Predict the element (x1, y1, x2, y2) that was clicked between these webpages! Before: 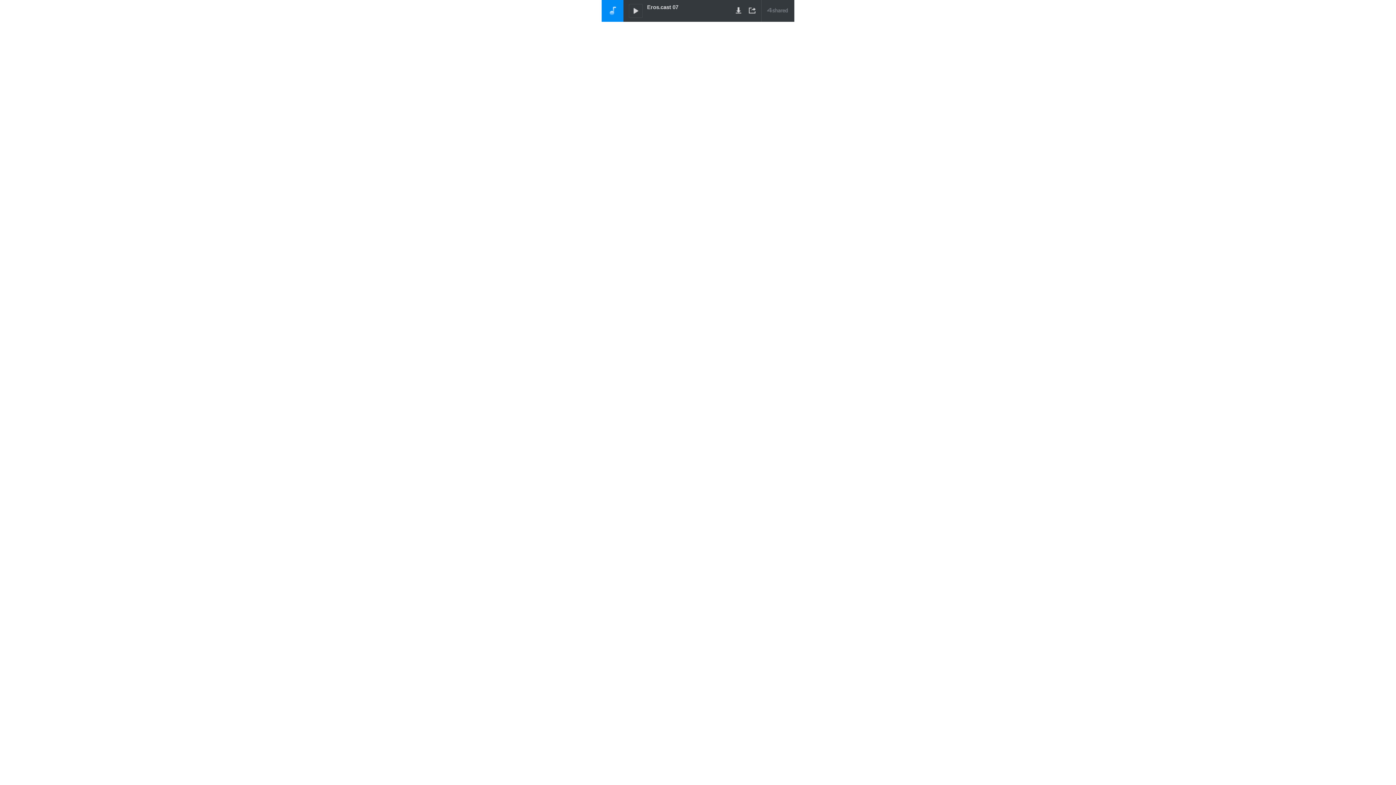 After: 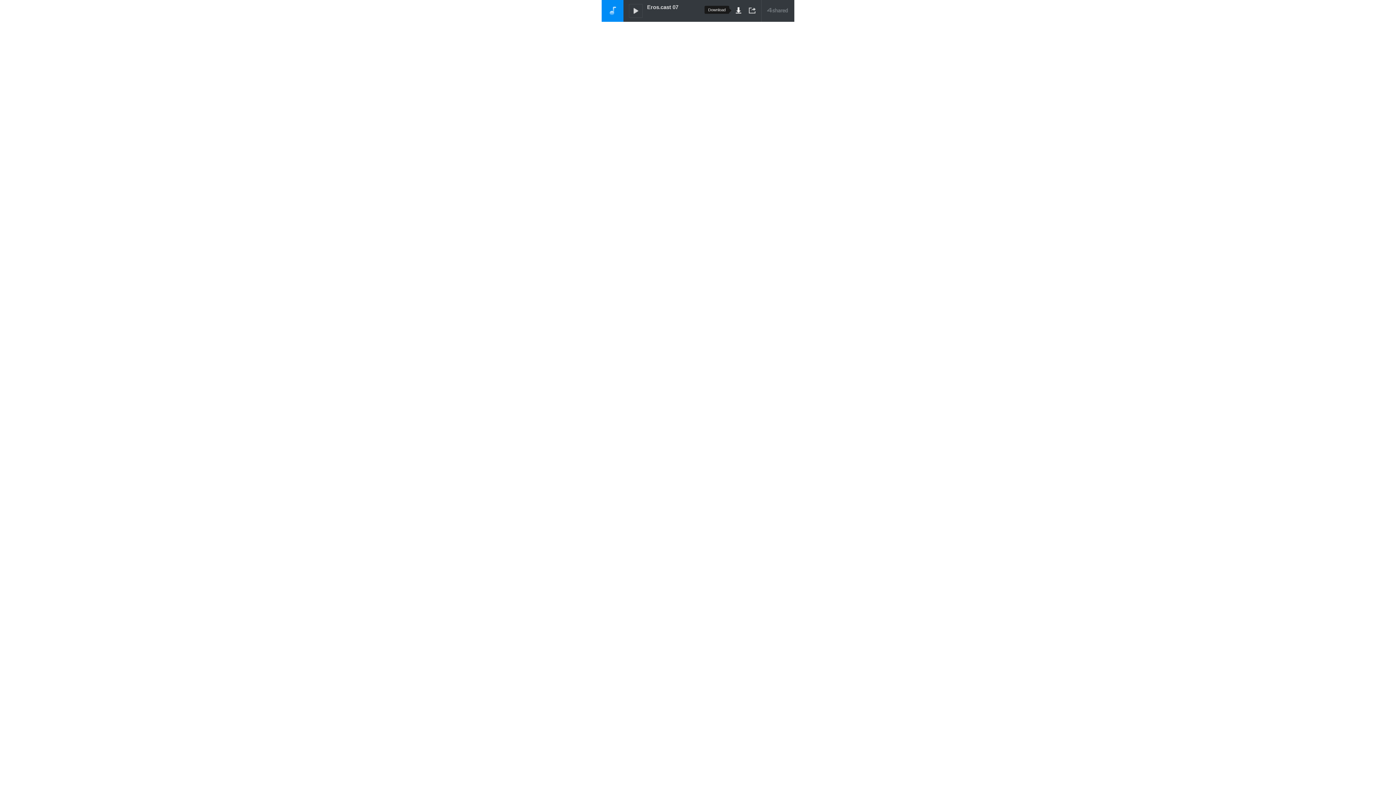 Action: bbox: (733, 5, 743, 15)